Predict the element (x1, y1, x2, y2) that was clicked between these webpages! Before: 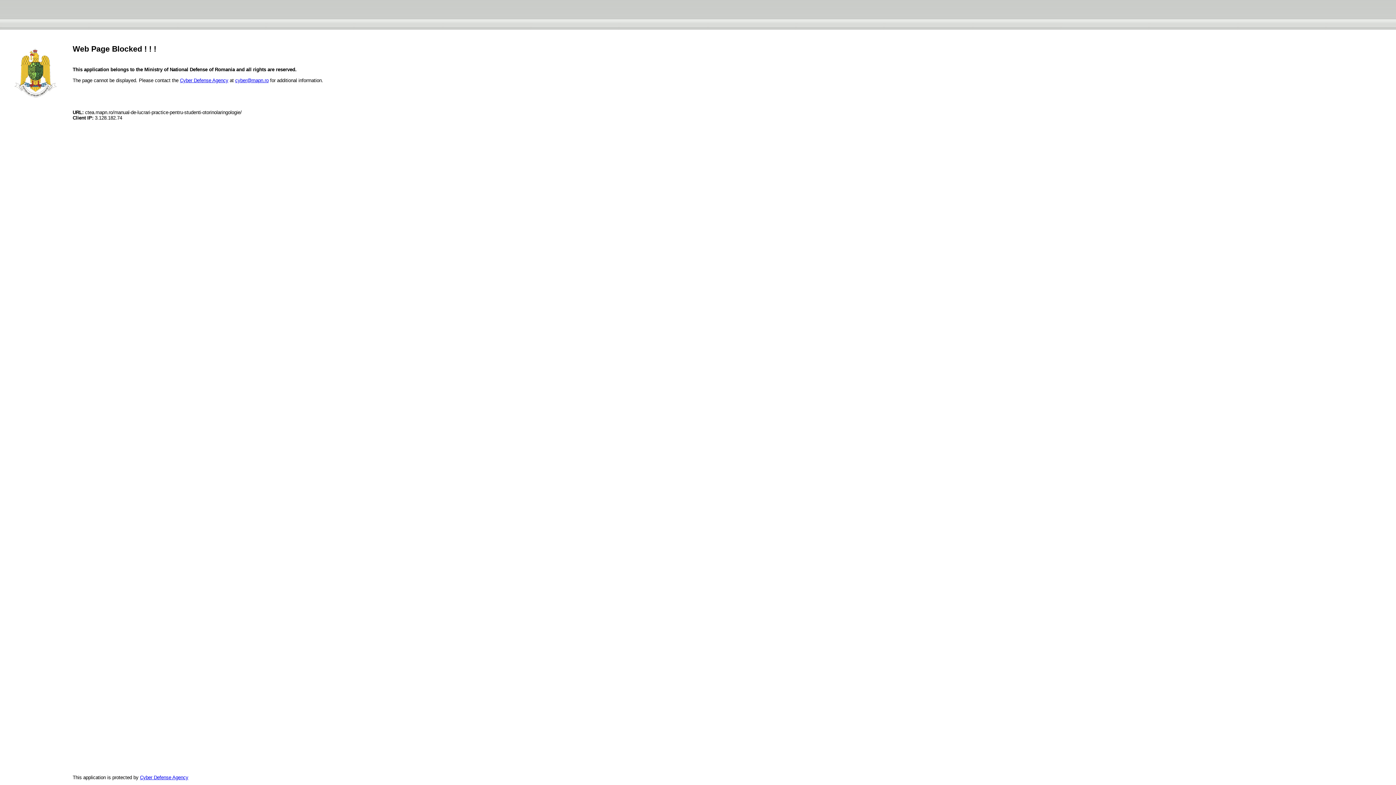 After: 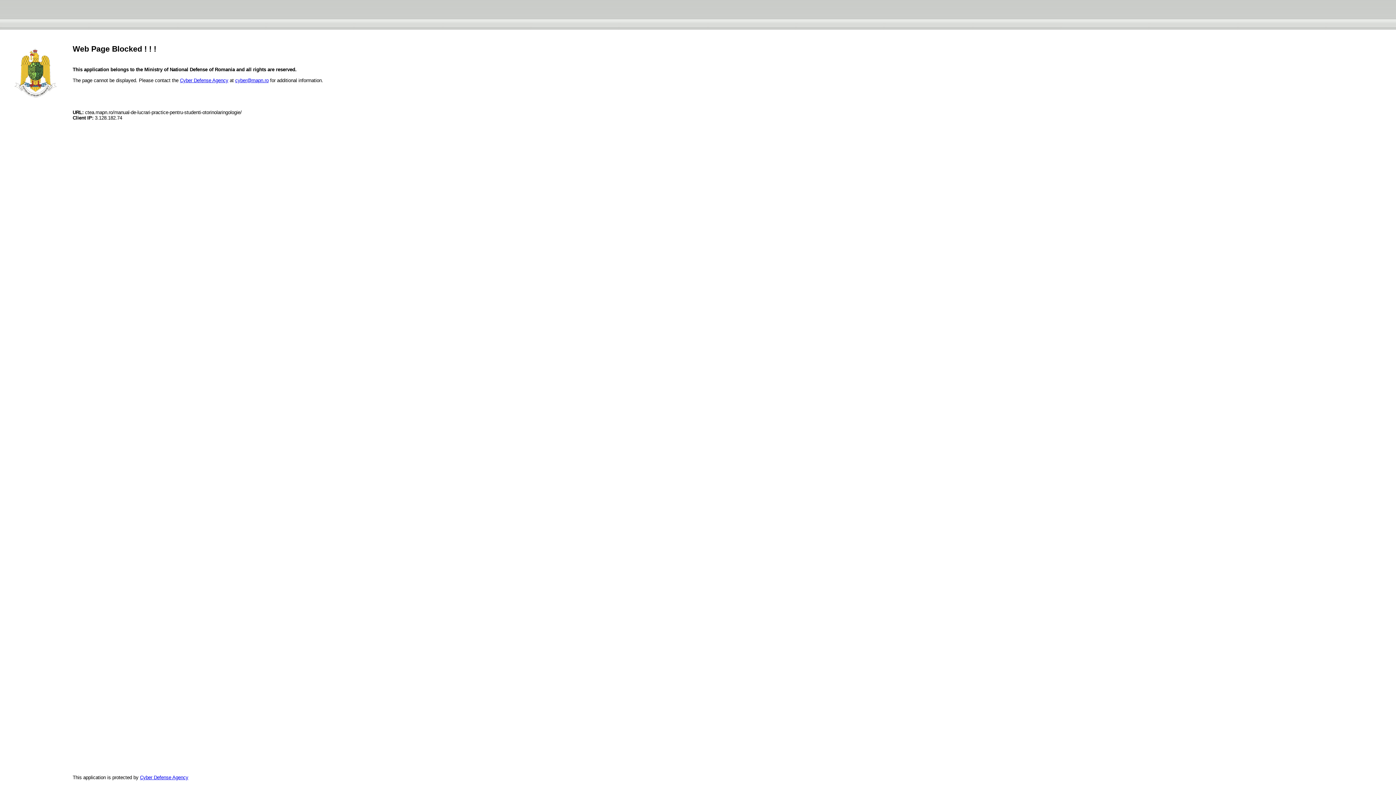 Action: bbox: (235, 77, 268, 83) label: cyber@mapn.ro